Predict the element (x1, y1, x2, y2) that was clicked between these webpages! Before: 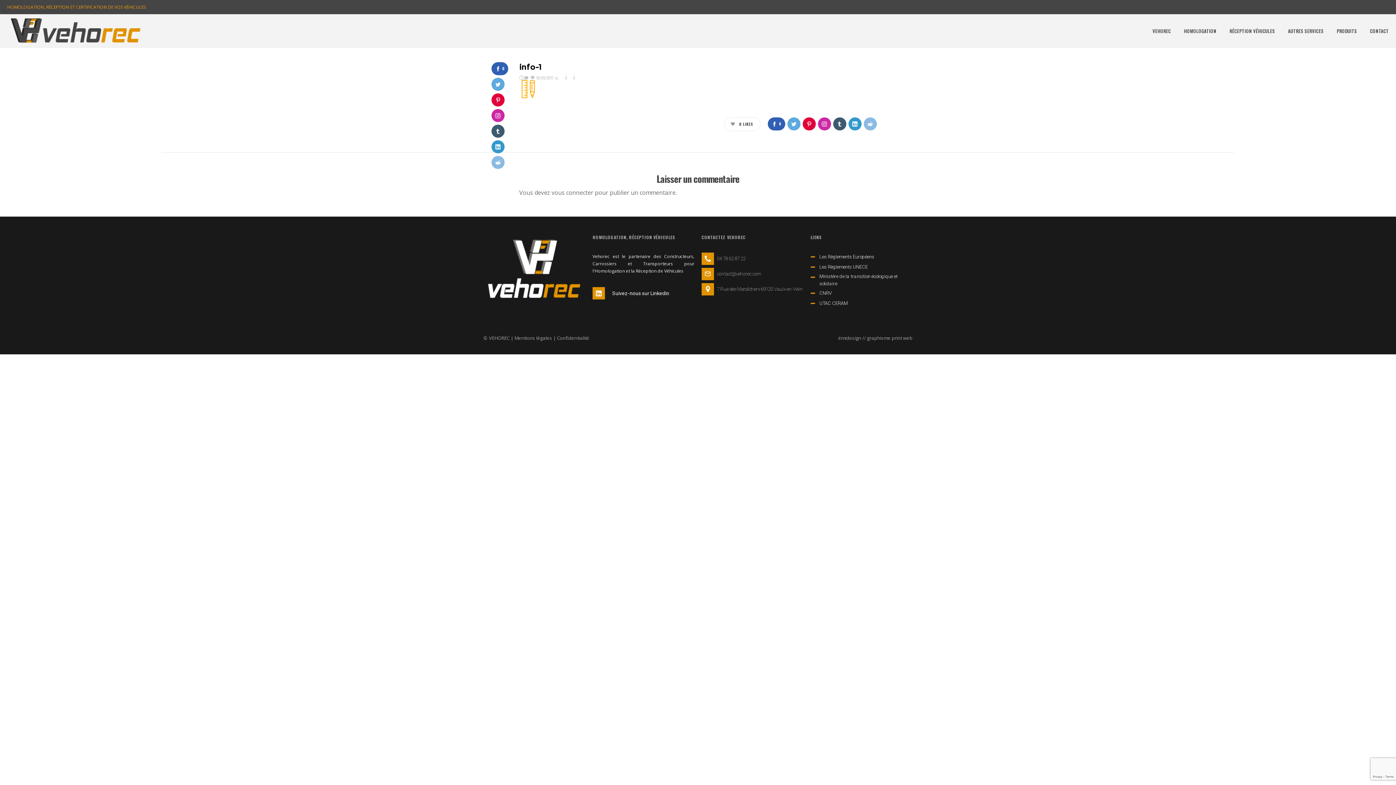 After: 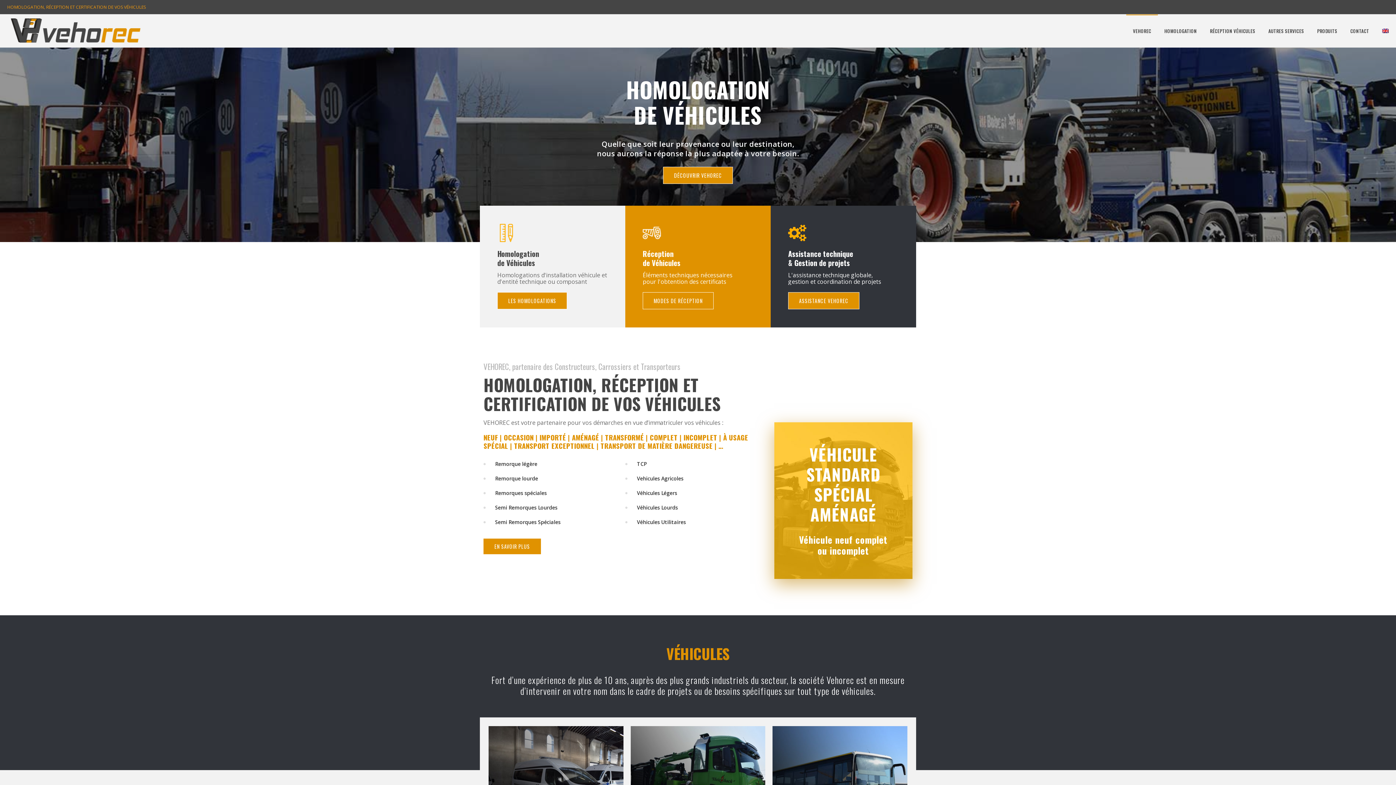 Action: bbox: (1152, 14, 1171, 47) label: VEHOREC